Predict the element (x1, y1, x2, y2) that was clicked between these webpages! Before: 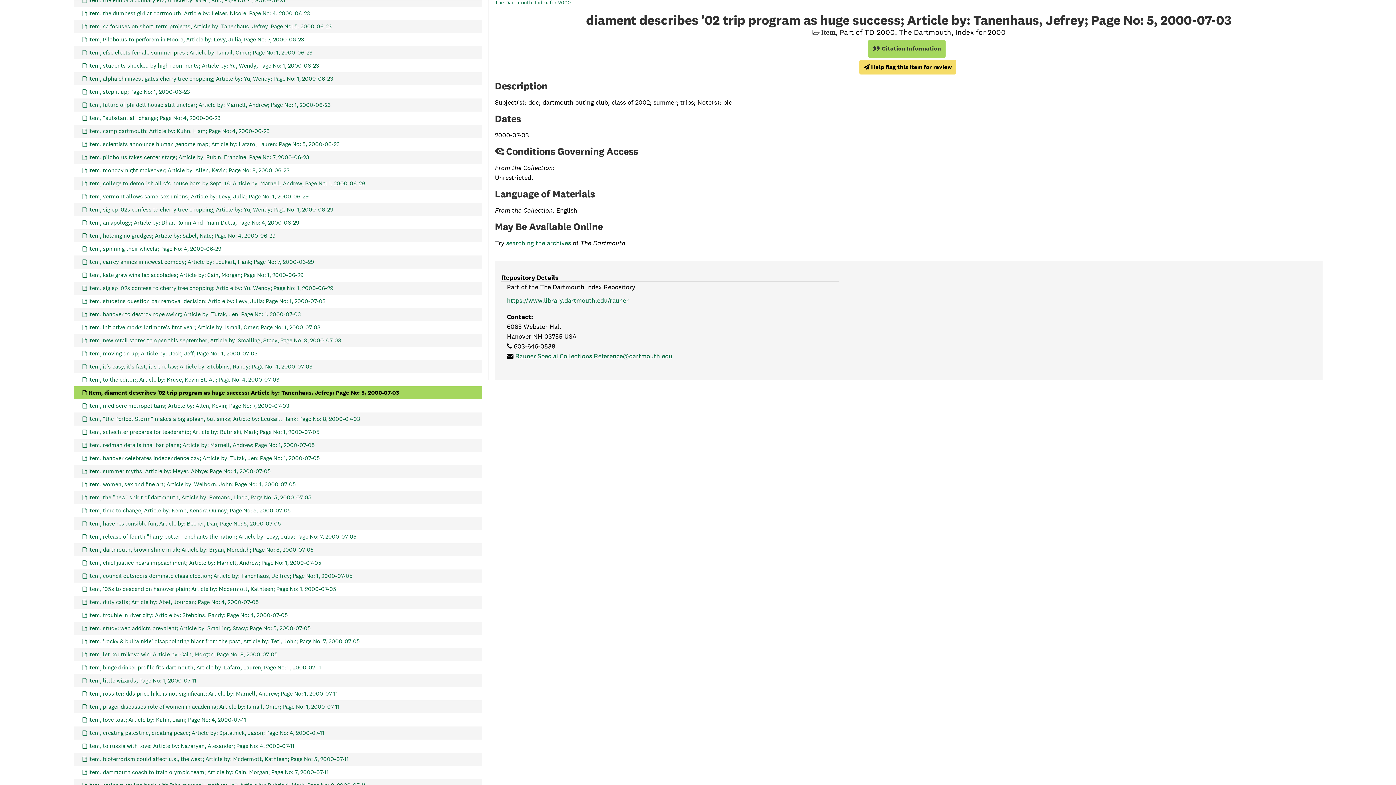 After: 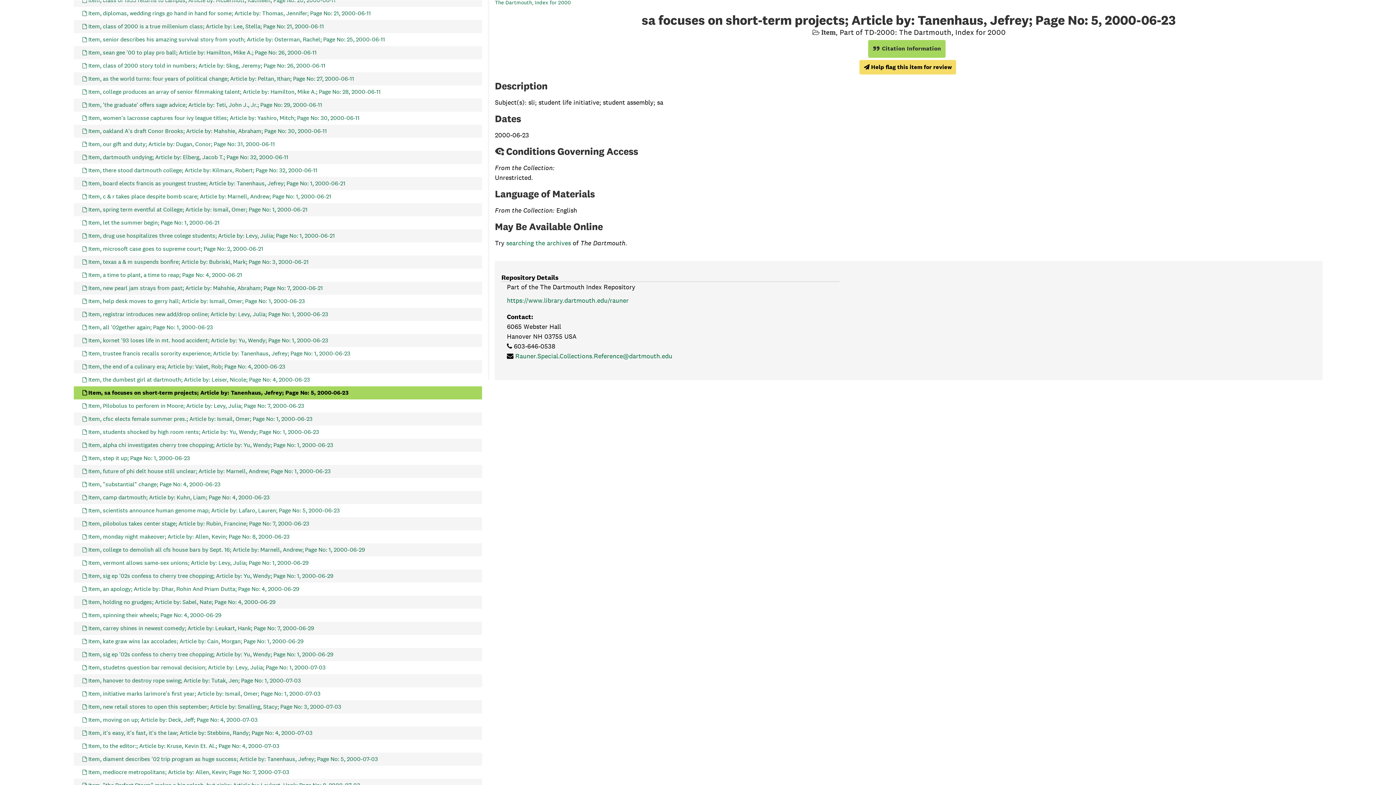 Action: label: Item, sa focuses on short-term projects; Article by: Tanenhaus, Jefrey; Page No: 5, 2000-06-23 bbox: (82, 19, 332, 33)